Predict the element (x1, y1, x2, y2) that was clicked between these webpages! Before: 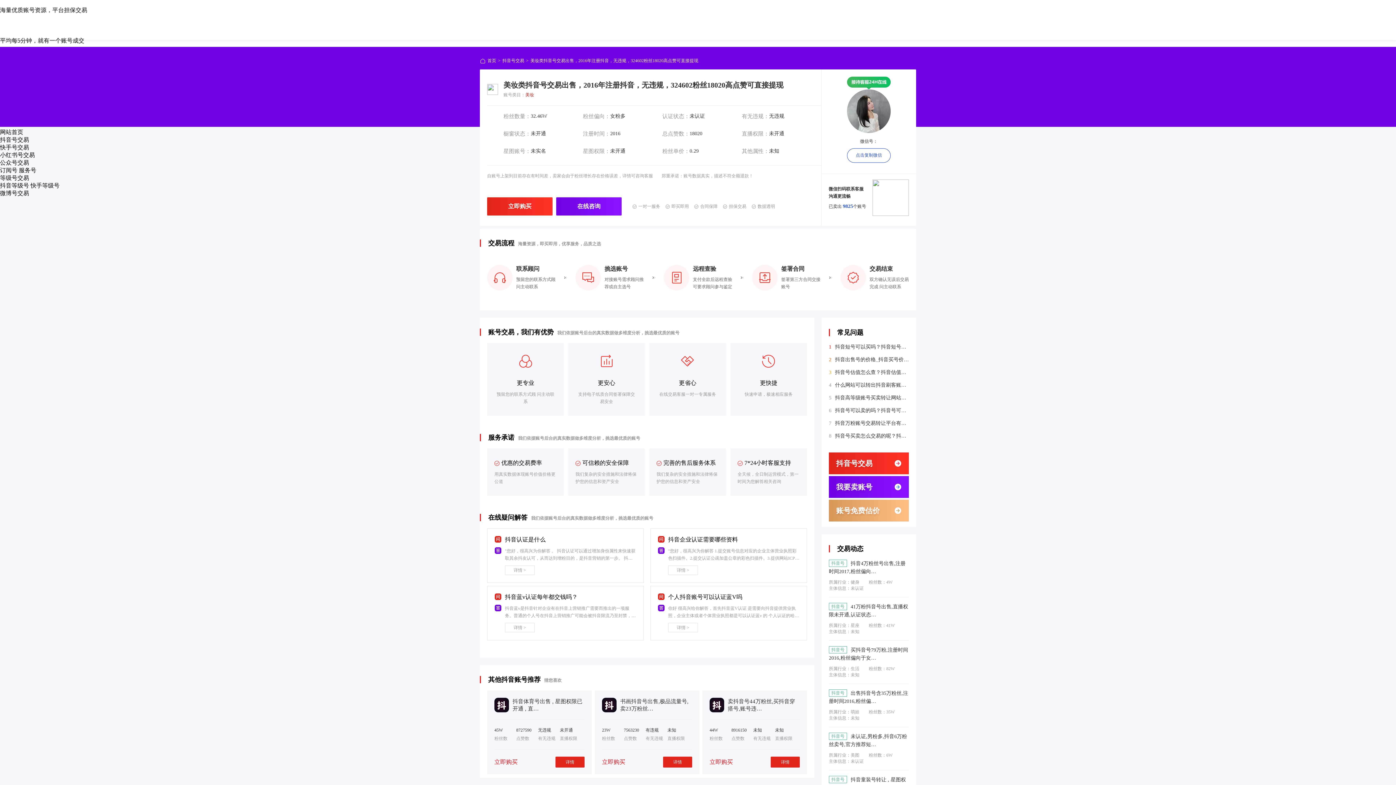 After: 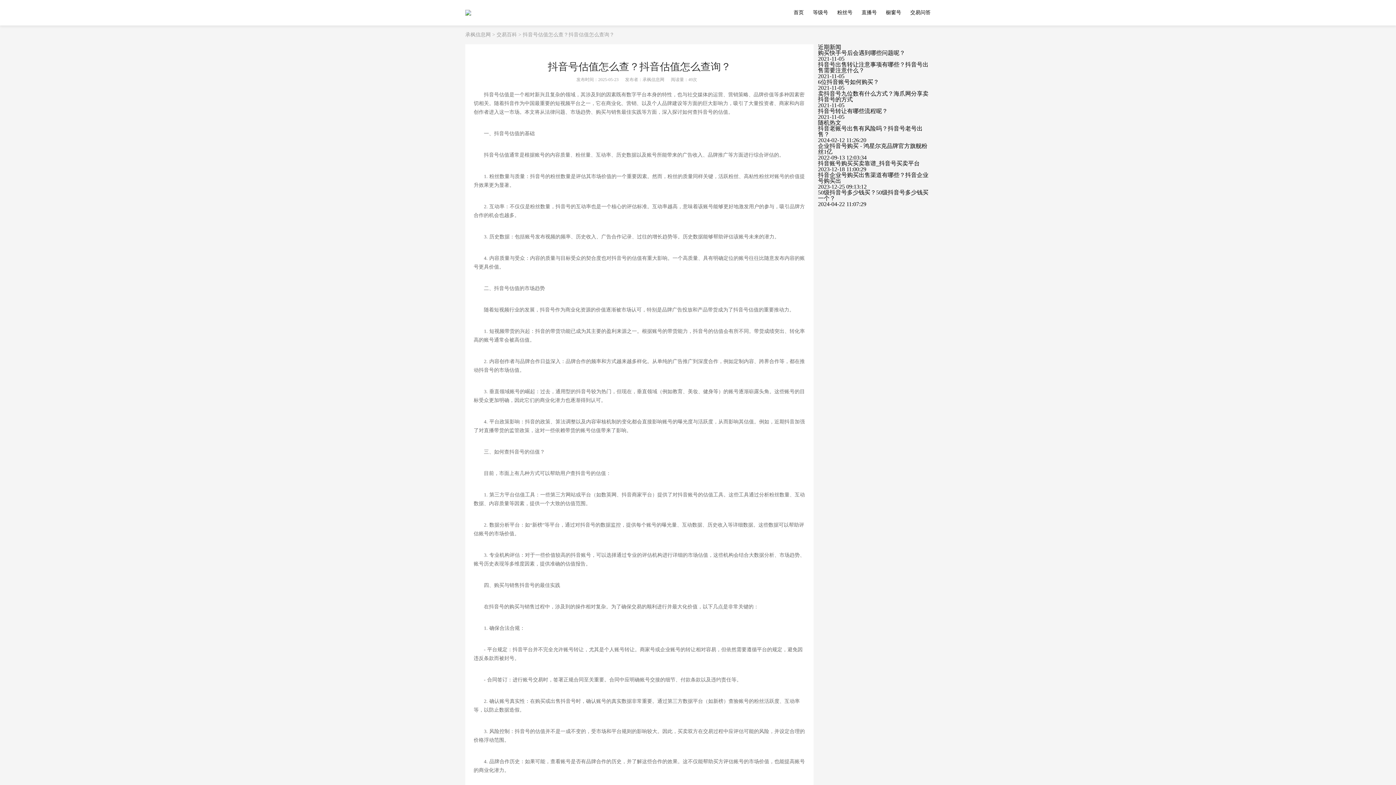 Action: label: 抖音号估值怎么查？抖音估值怎么查询？… bbox: (835, 369, 909, 376)